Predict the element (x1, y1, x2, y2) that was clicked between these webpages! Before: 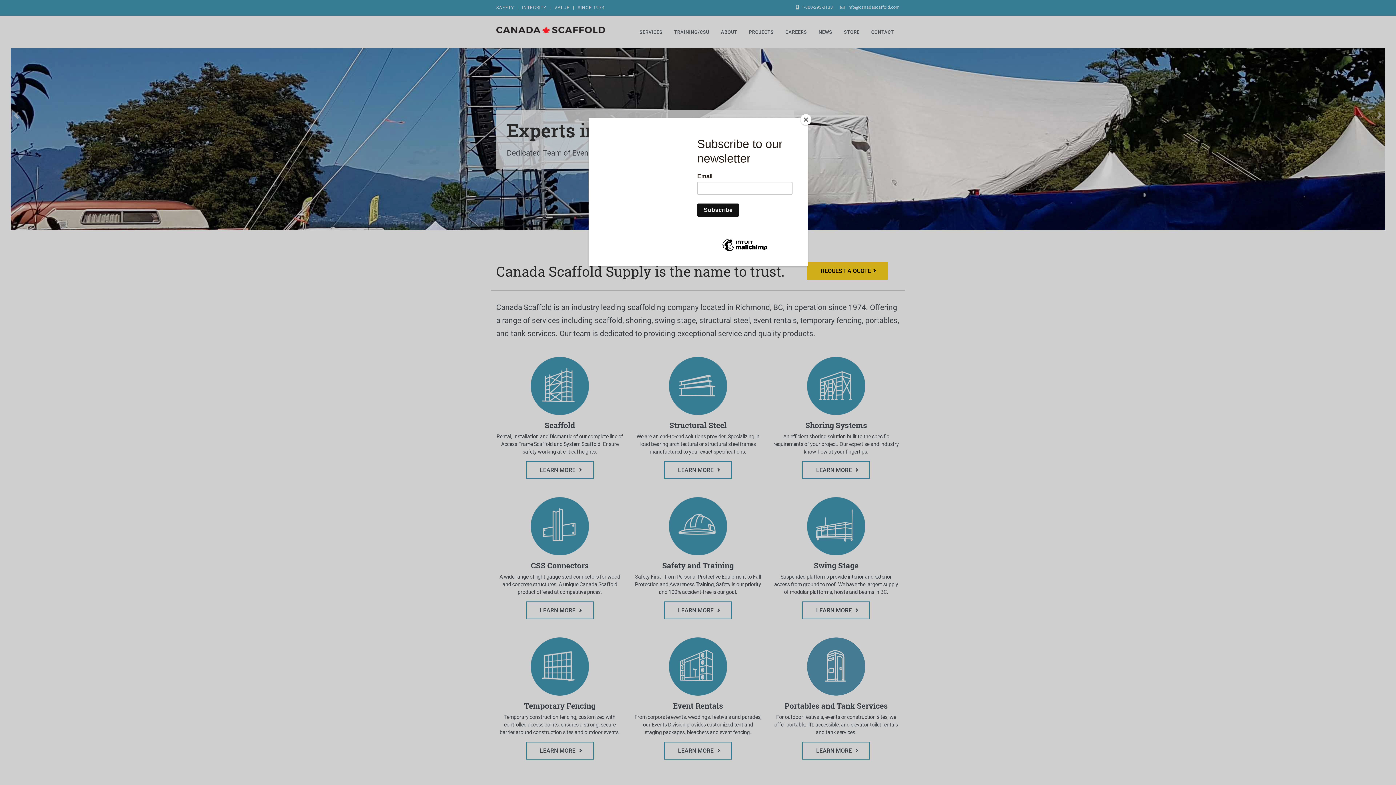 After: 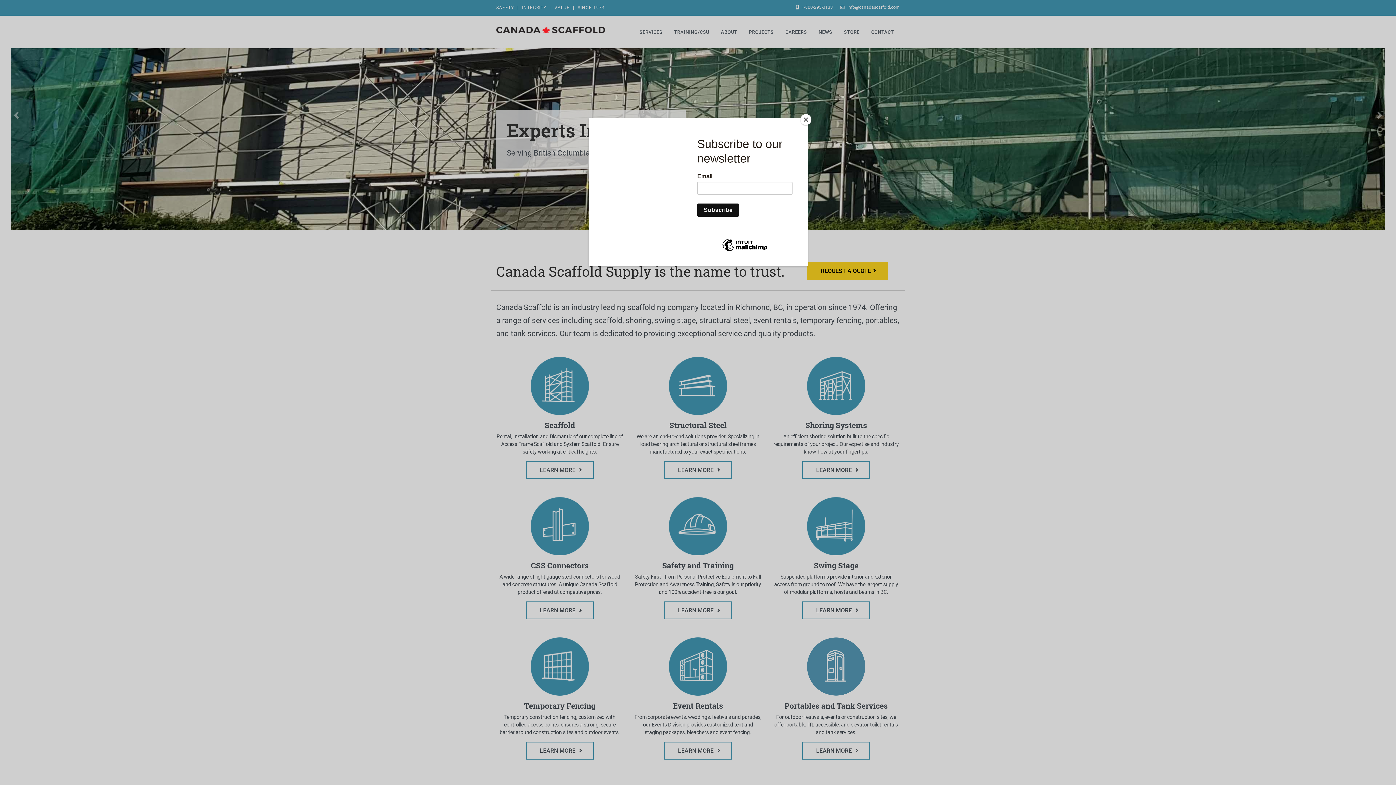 Action: bbox: (496, 26, 605, 34)